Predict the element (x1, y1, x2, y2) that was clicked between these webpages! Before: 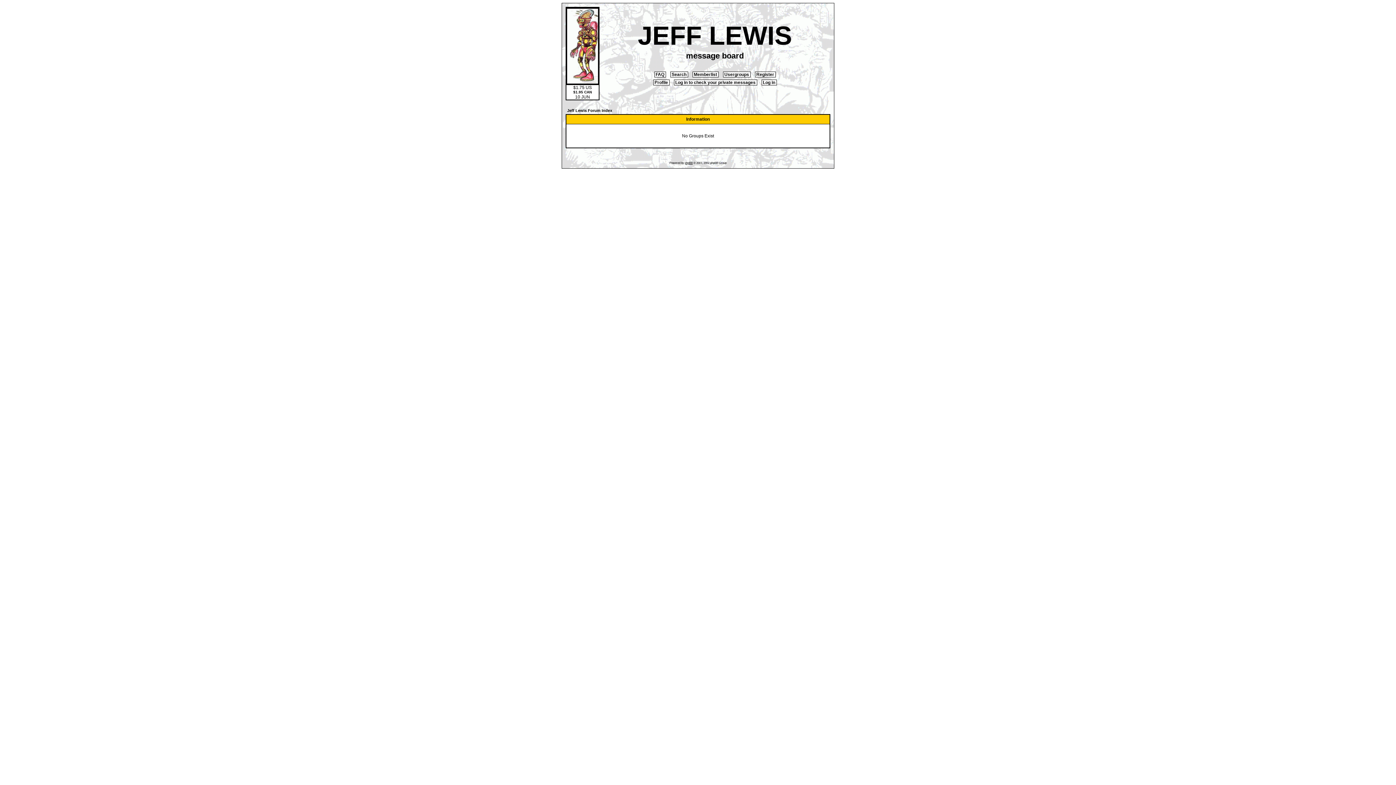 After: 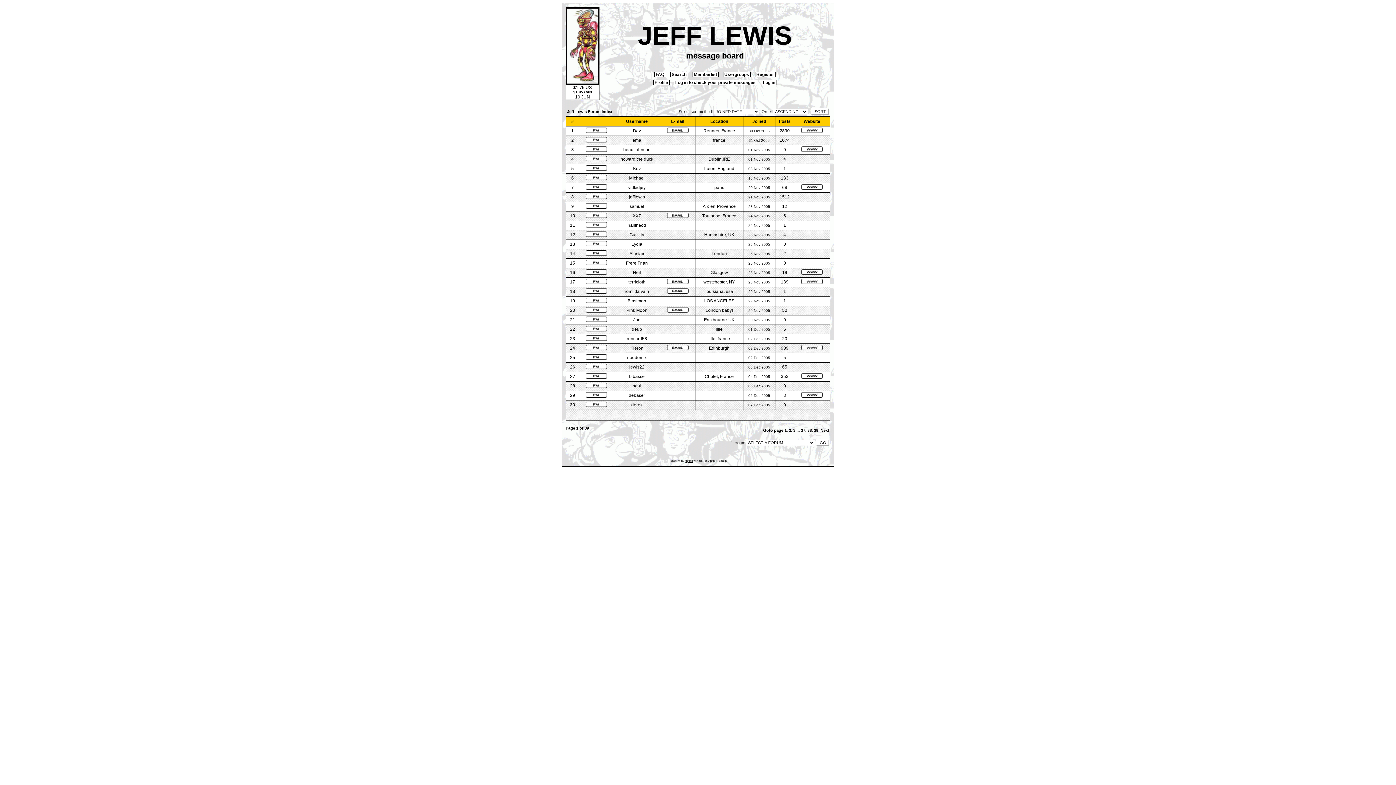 Action: label:  Memberlist  bbox: (692, 71, 718, 77)